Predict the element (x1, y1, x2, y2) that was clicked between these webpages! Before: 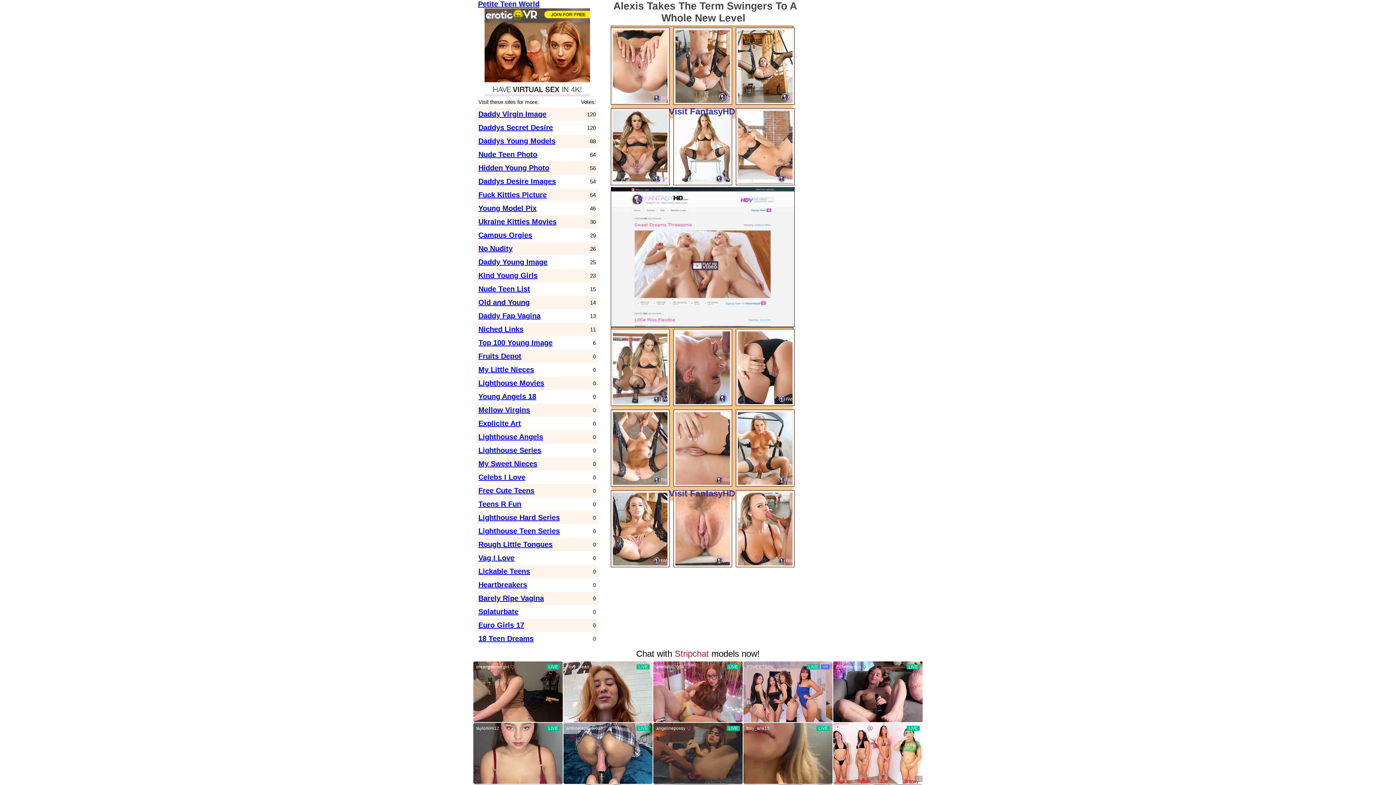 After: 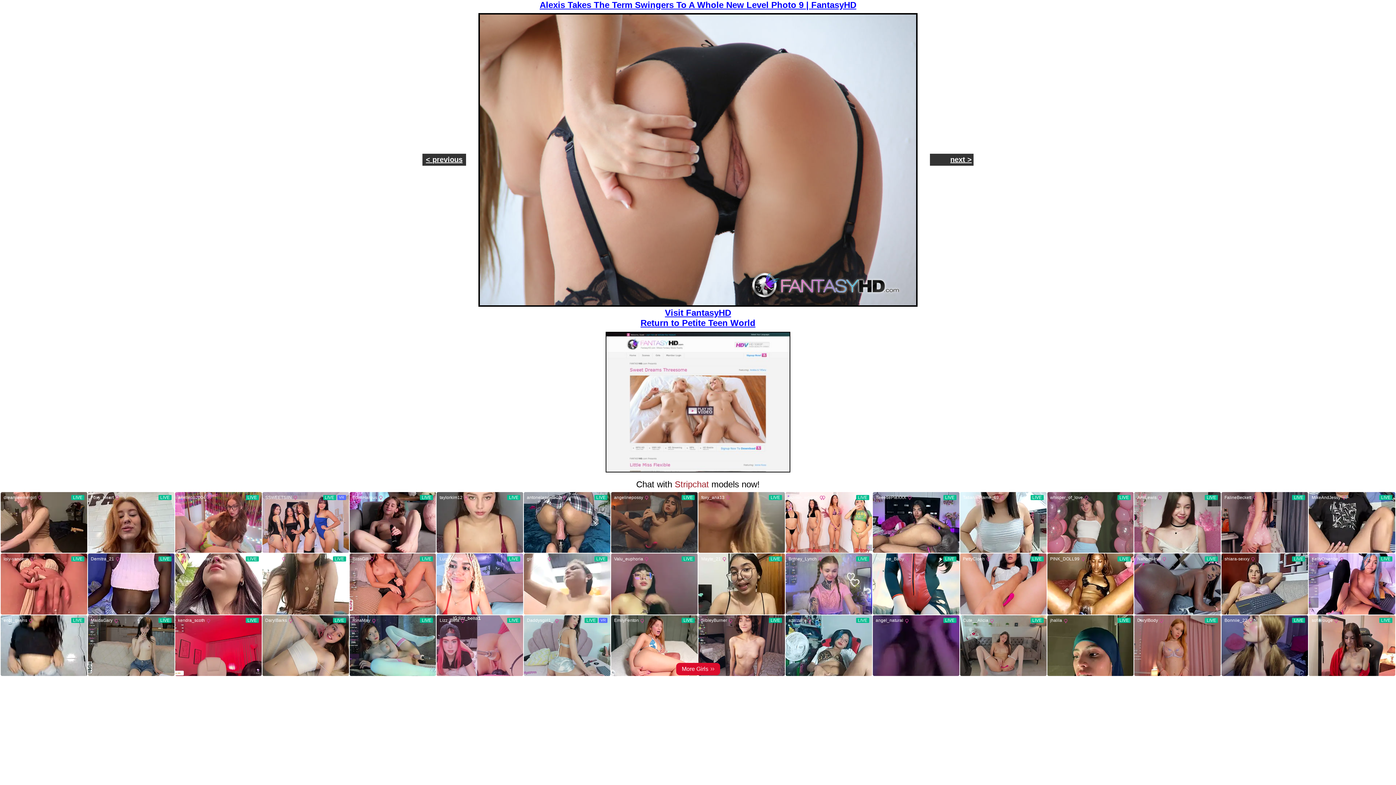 Action: bbox: (737, 362, 793, 369)